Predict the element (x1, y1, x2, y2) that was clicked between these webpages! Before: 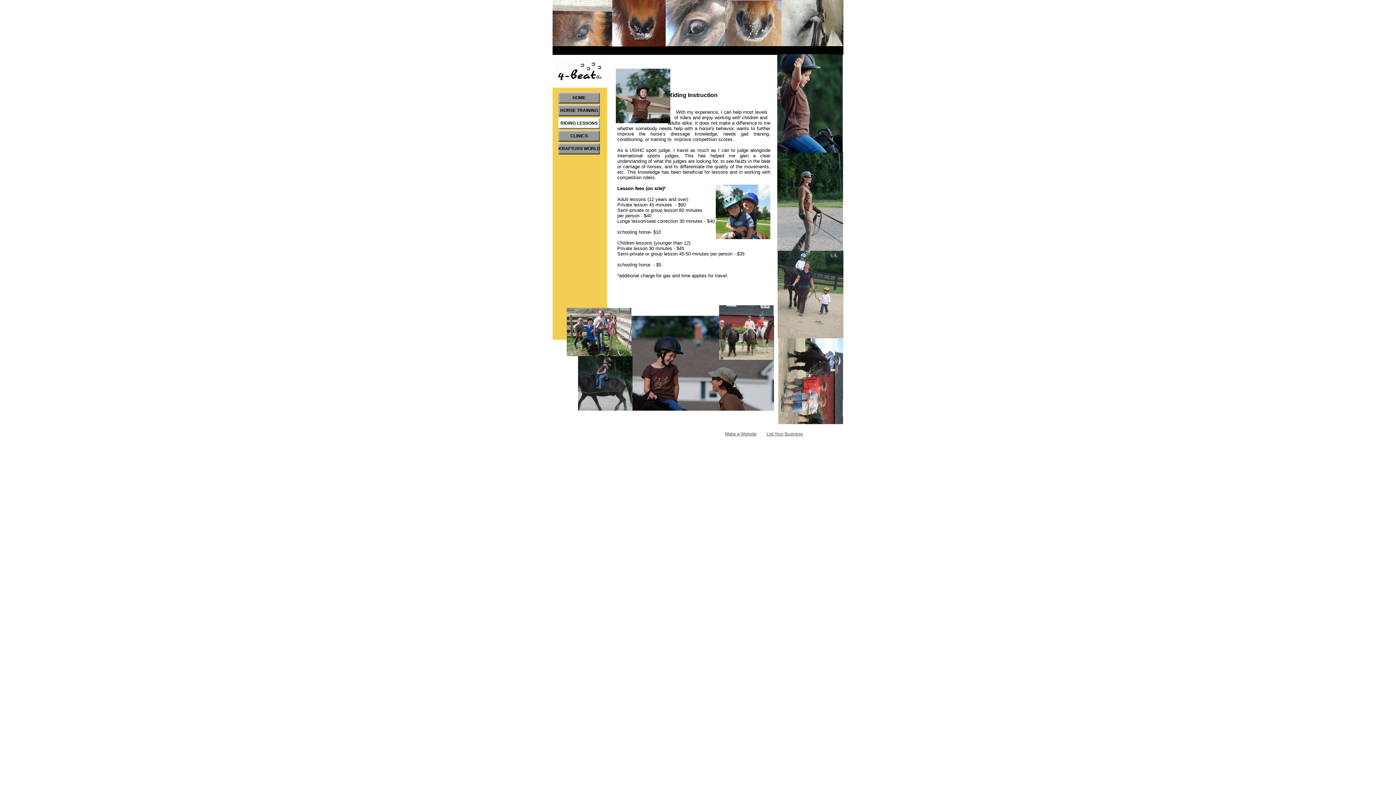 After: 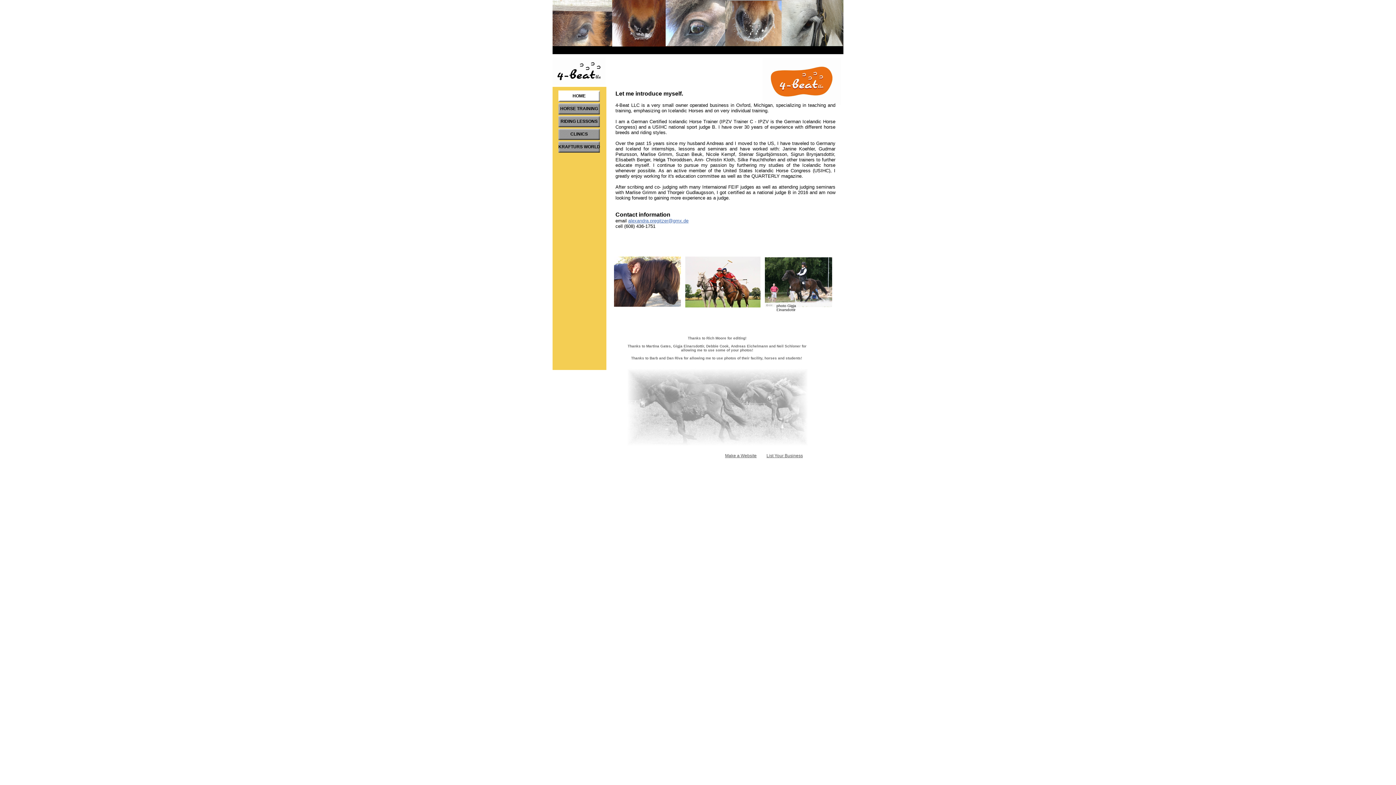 Action: label: HOME bbox: (558, 92, 600, 103)